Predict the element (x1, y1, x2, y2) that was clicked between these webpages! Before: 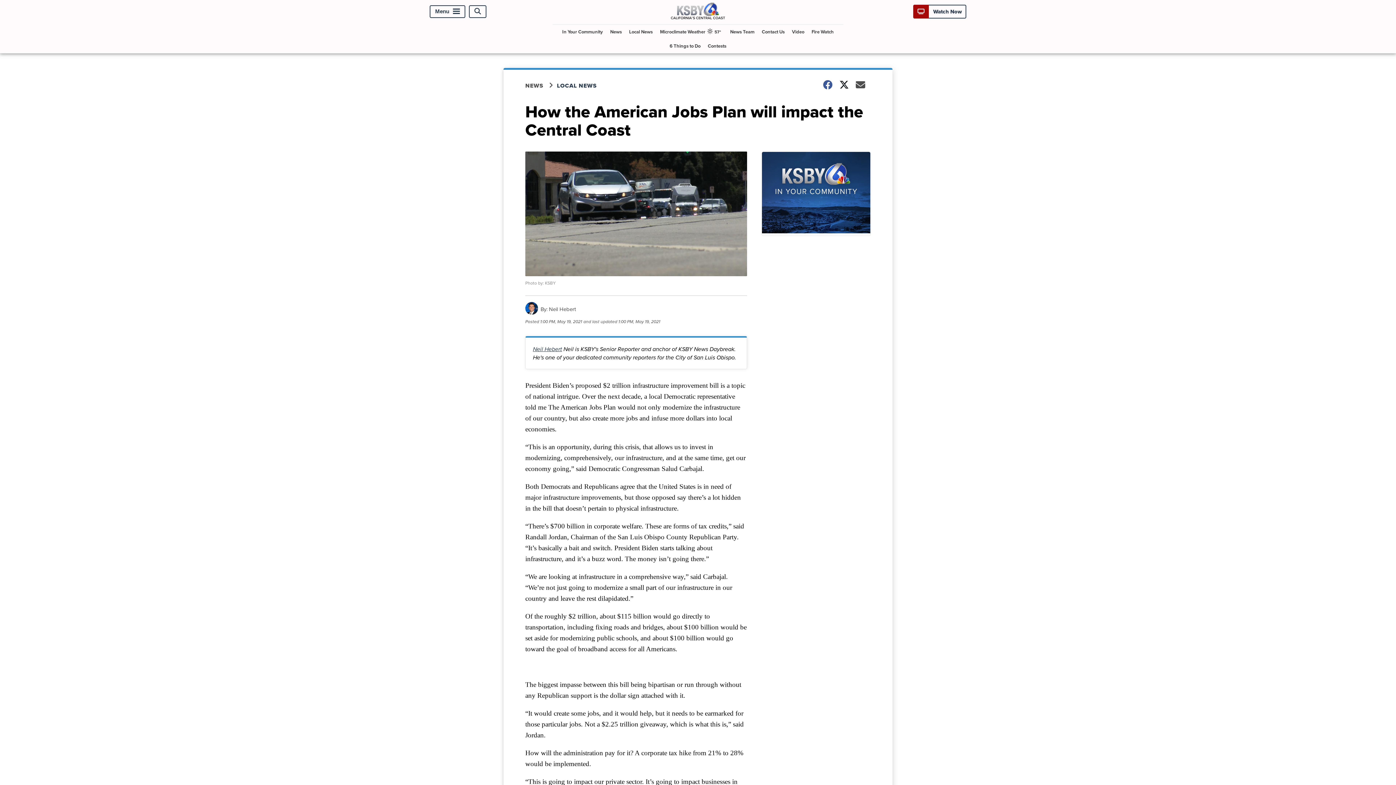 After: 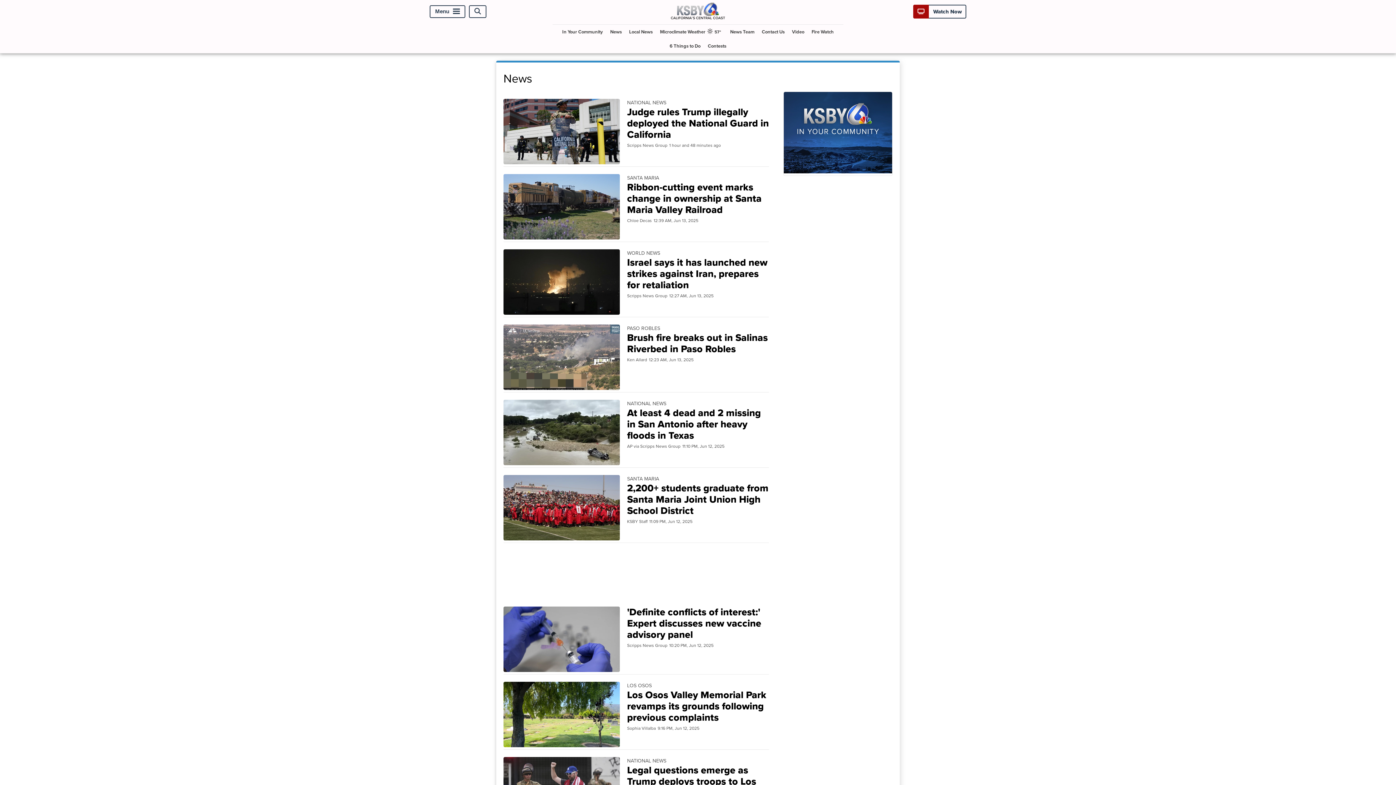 Action: bbox: (525, 81, 557, 89) label: NEWS